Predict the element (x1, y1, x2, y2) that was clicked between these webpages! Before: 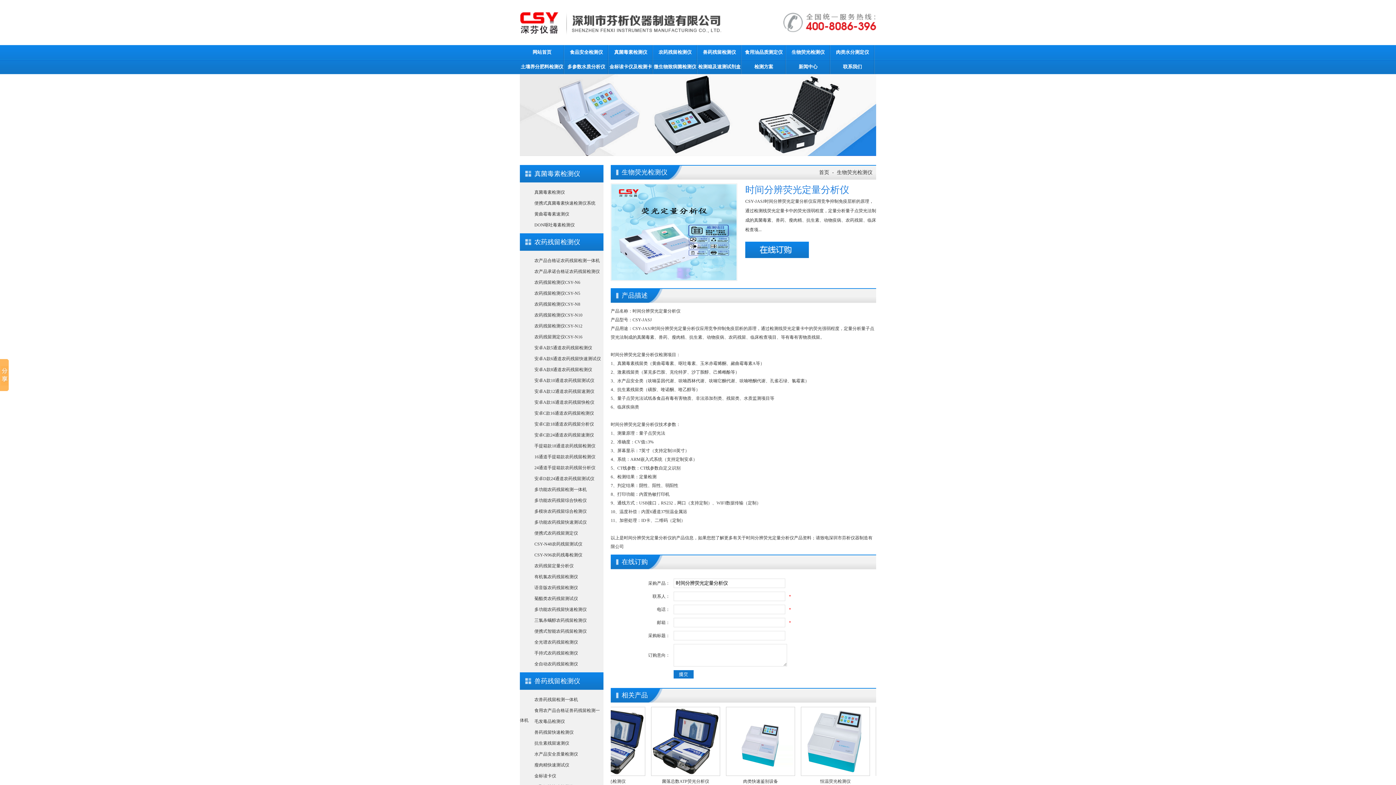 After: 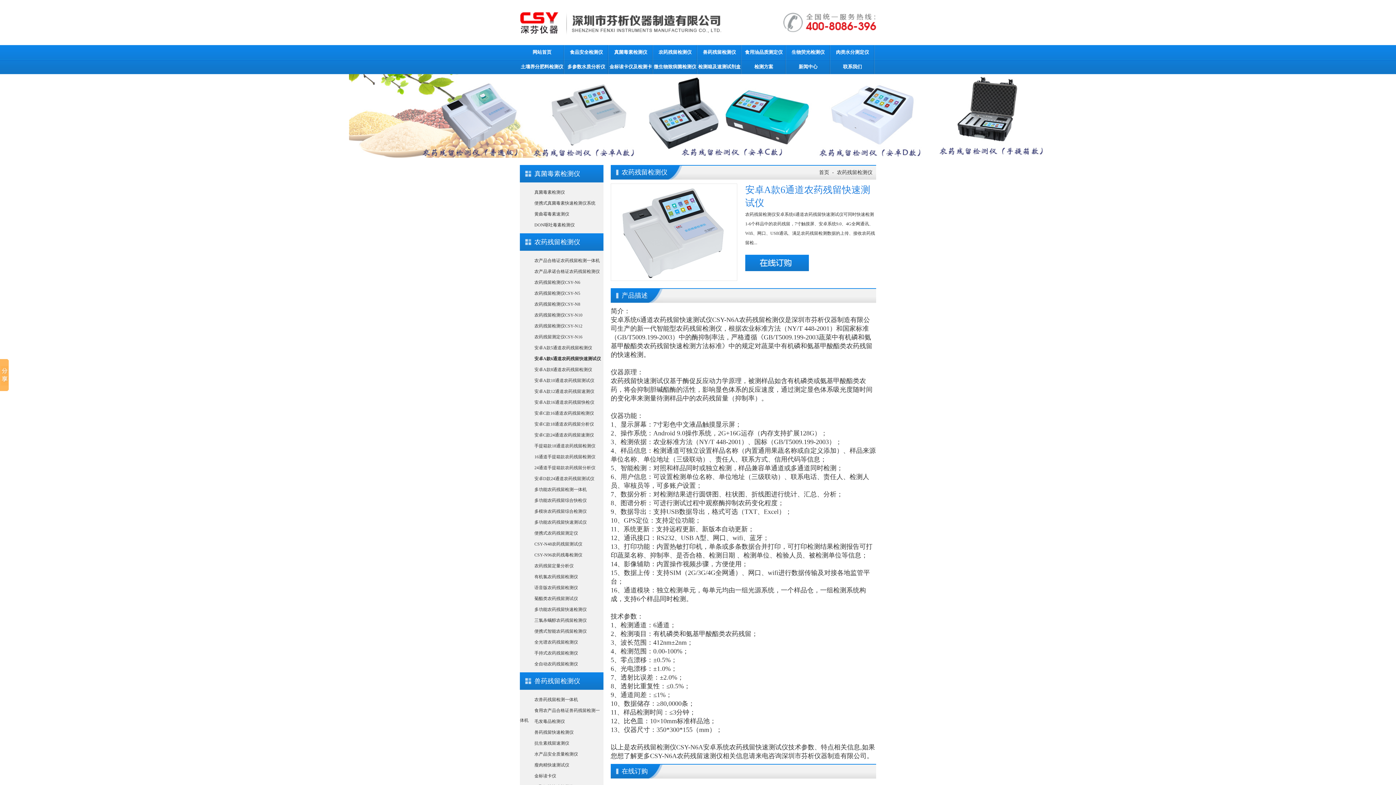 Action: bbox: (534, 356, 601, 361) label: 安卓A款6通道农药残留快速测试仪